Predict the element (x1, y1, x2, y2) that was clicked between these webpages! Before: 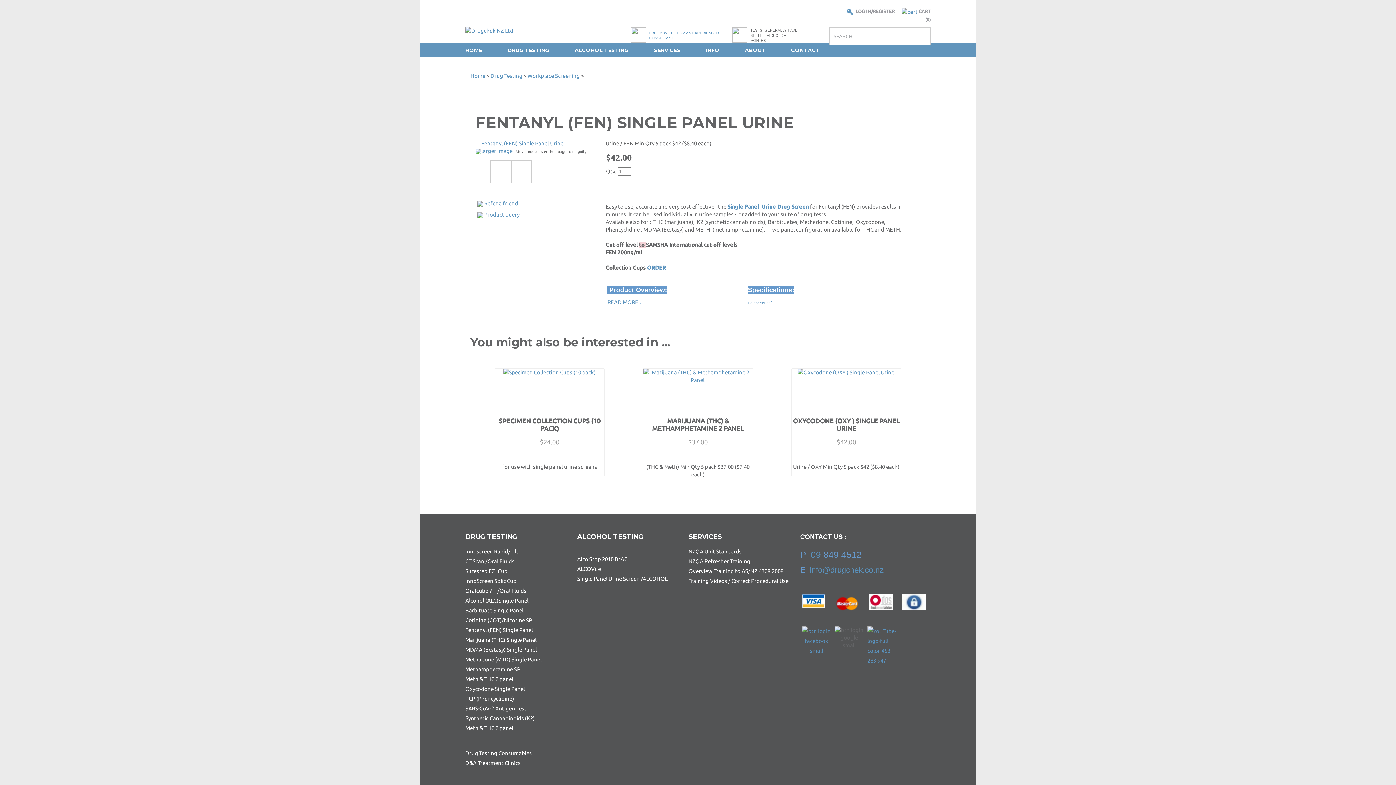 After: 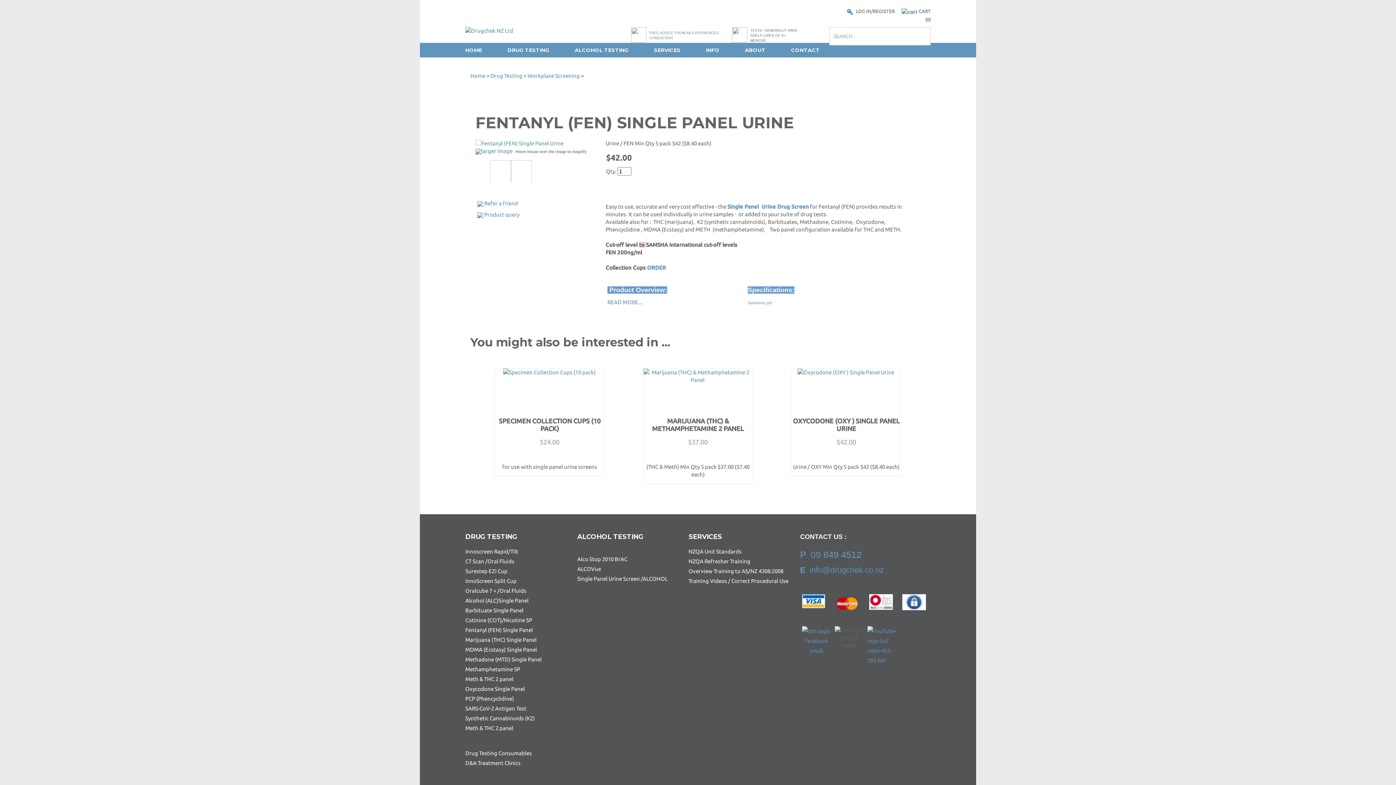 Action: label: Drug Testing Consumables bbox: (465, 750, 532, 756)